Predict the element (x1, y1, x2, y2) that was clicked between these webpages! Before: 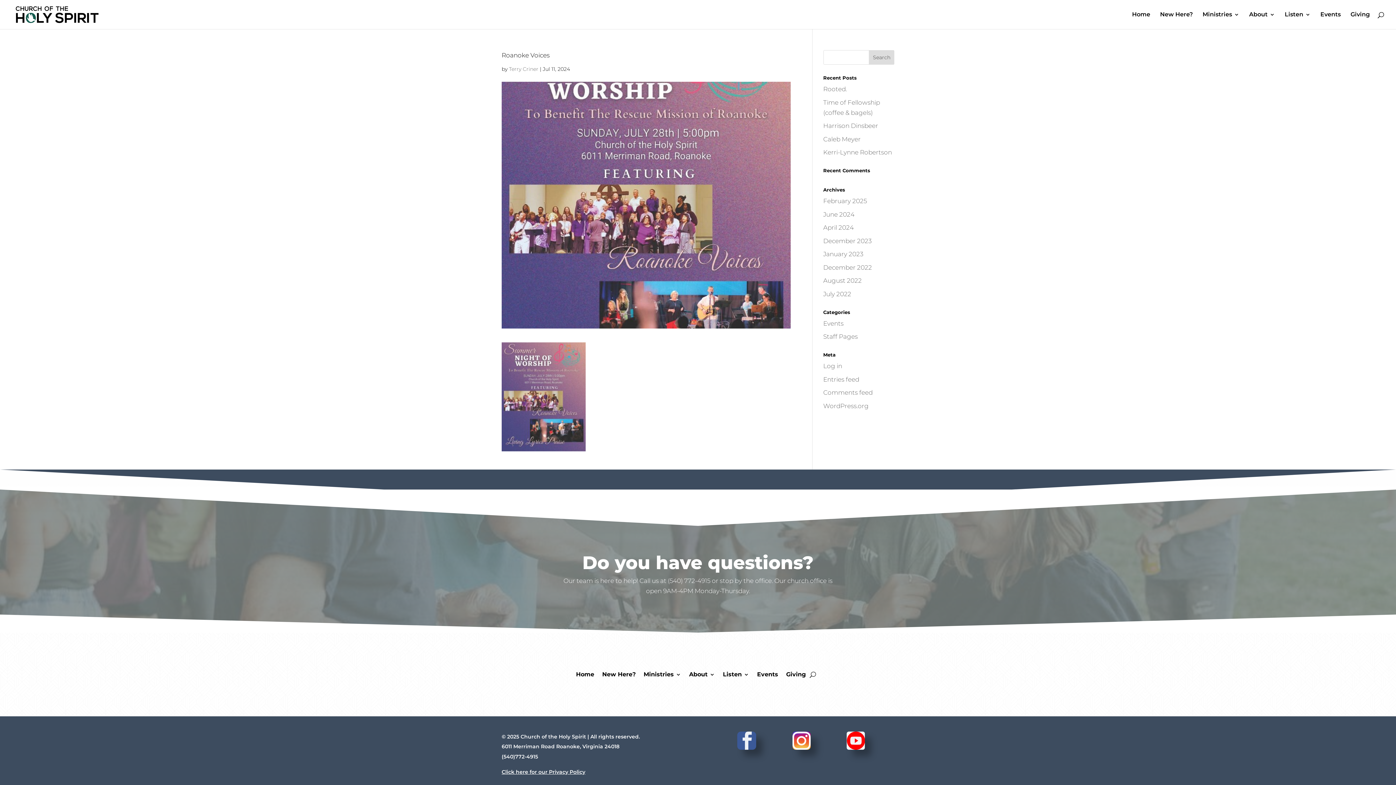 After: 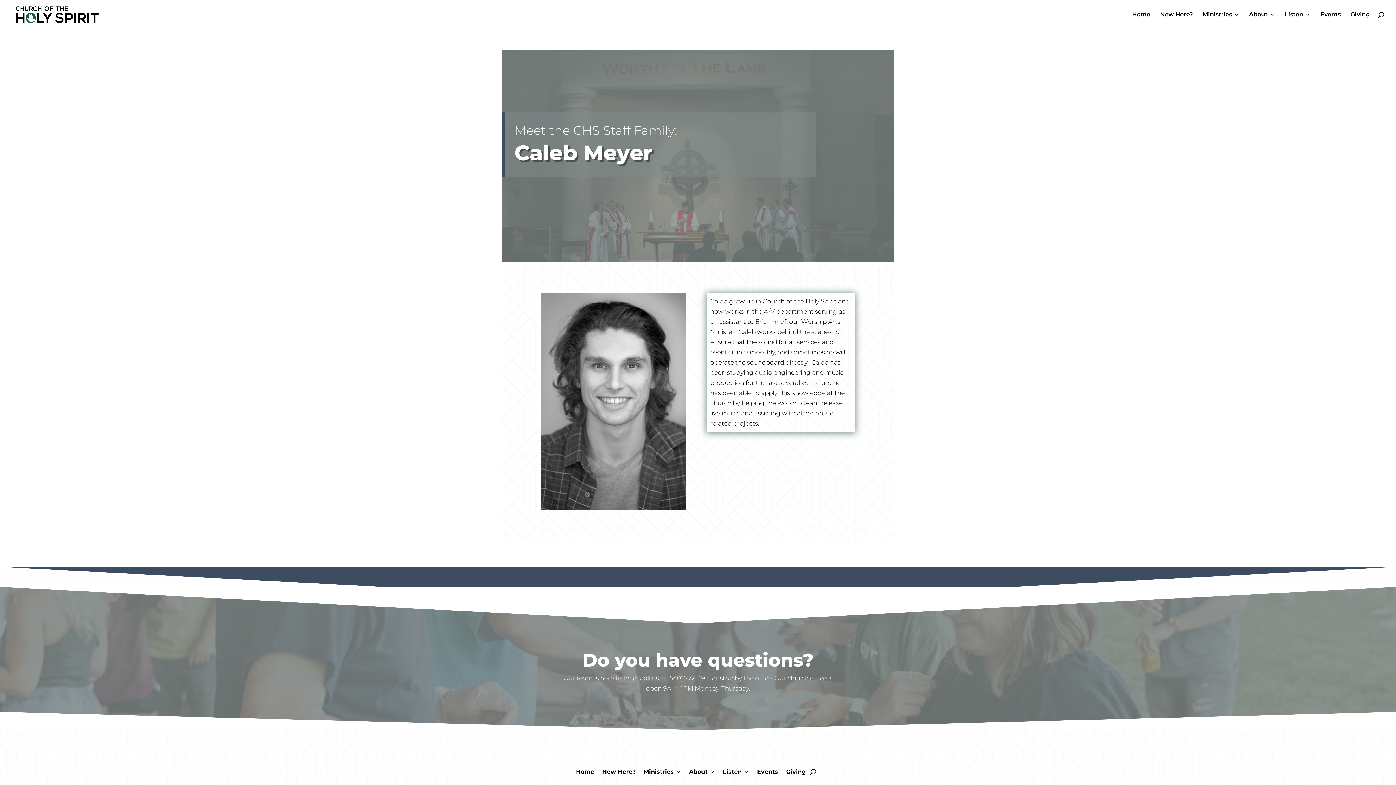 Action: label: Caleb Meyer bbox: (823, 135, 860, 142)